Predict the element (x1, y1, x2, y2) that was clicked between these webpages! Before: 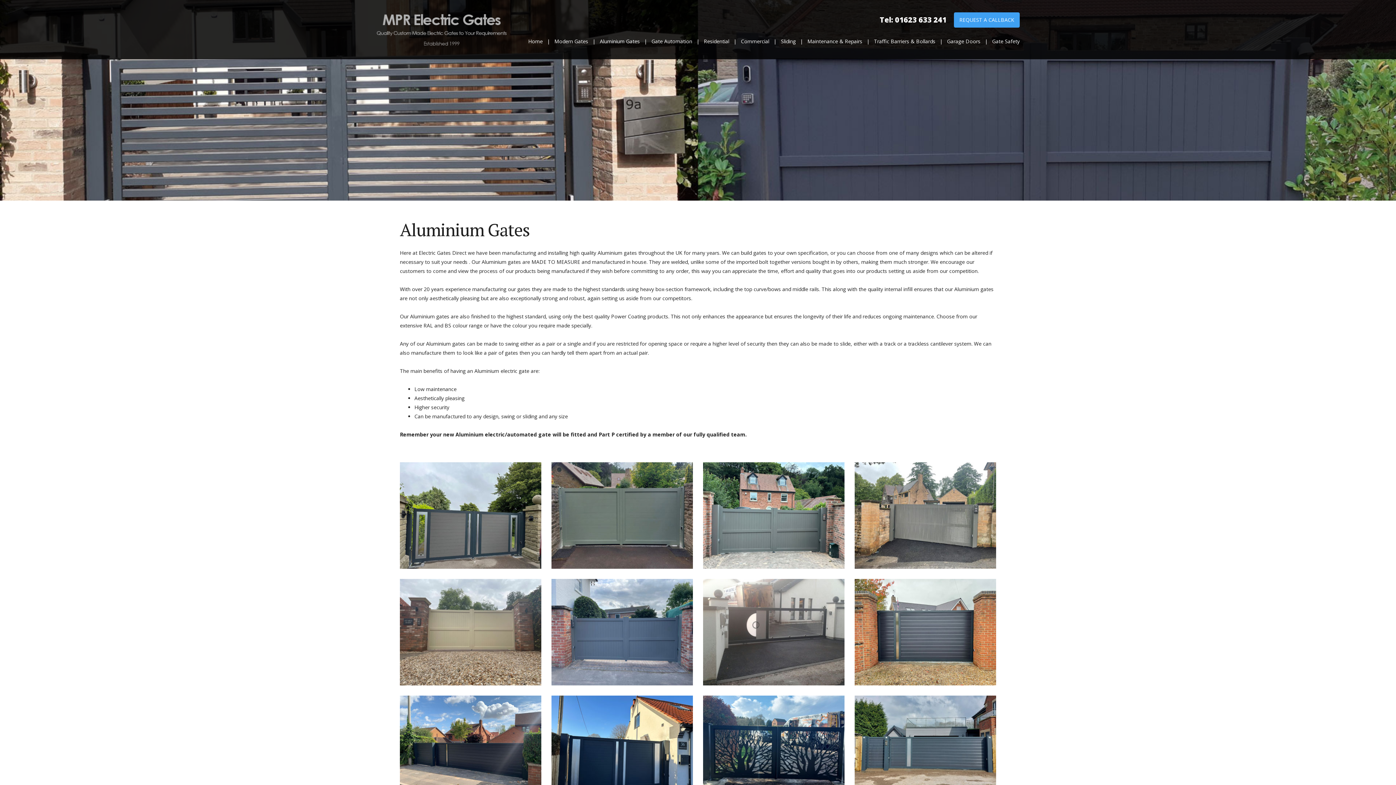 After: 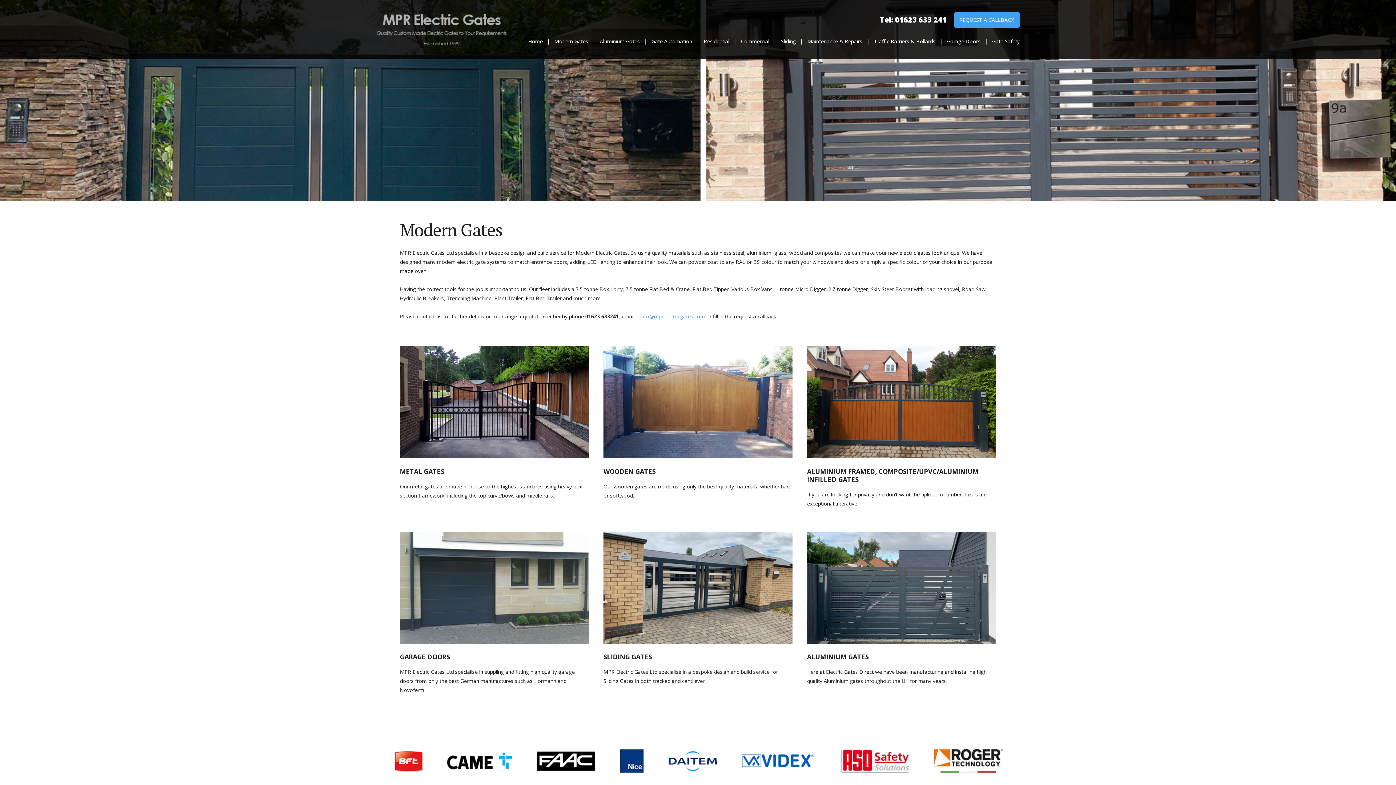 Action: bbox: (554, 36, 588, 45) label: Modern Gates